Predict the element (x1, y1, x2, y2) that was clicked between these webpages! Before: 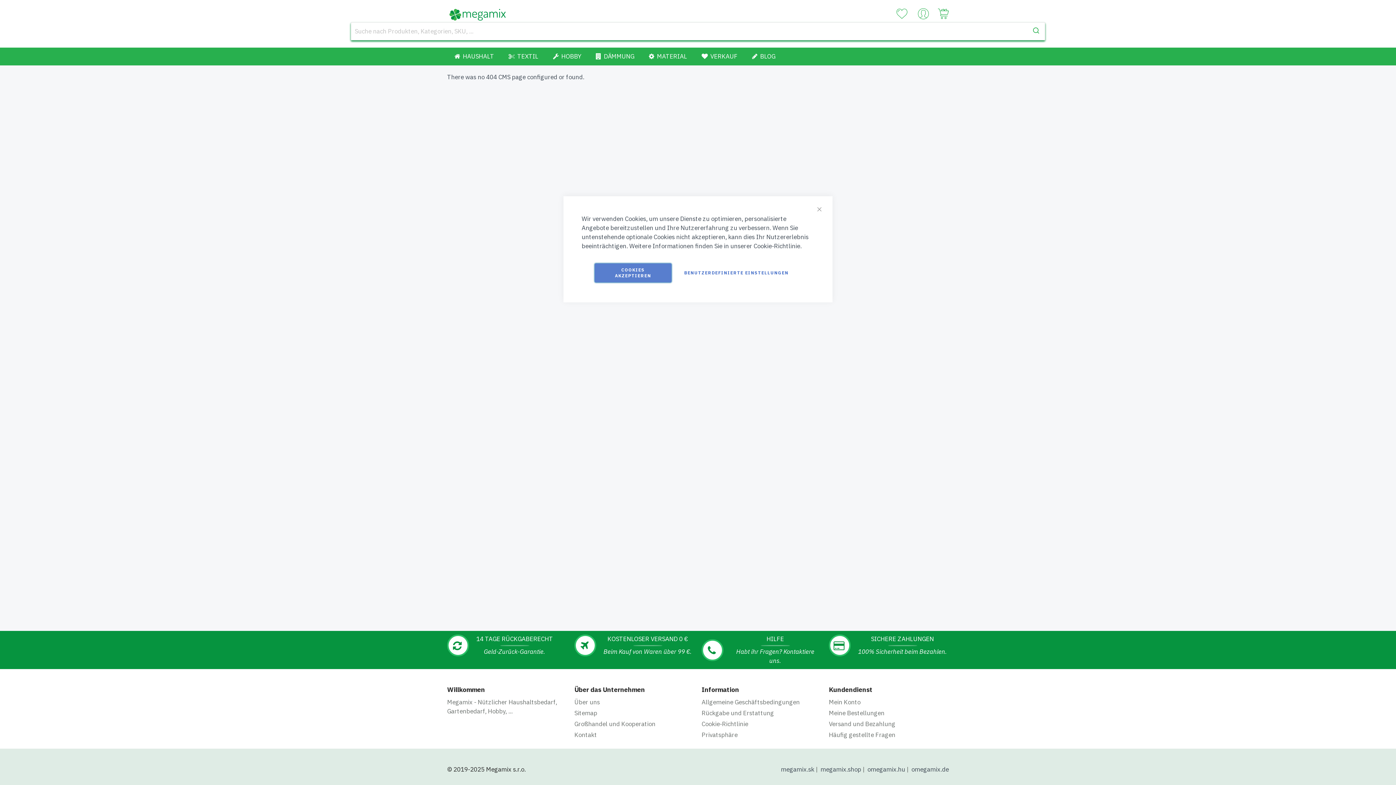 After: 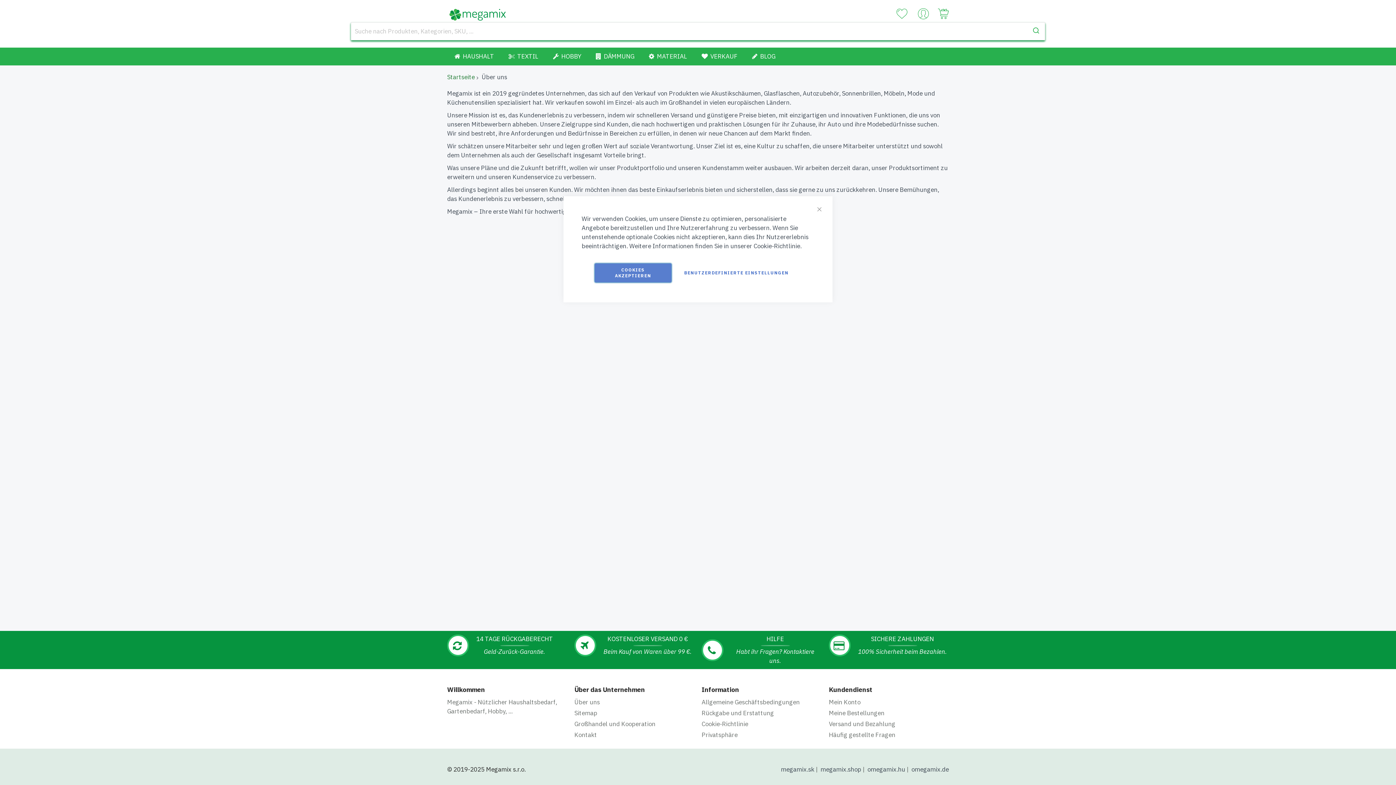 Action: label: Über uns bbox: (574, 698, 600, 706)